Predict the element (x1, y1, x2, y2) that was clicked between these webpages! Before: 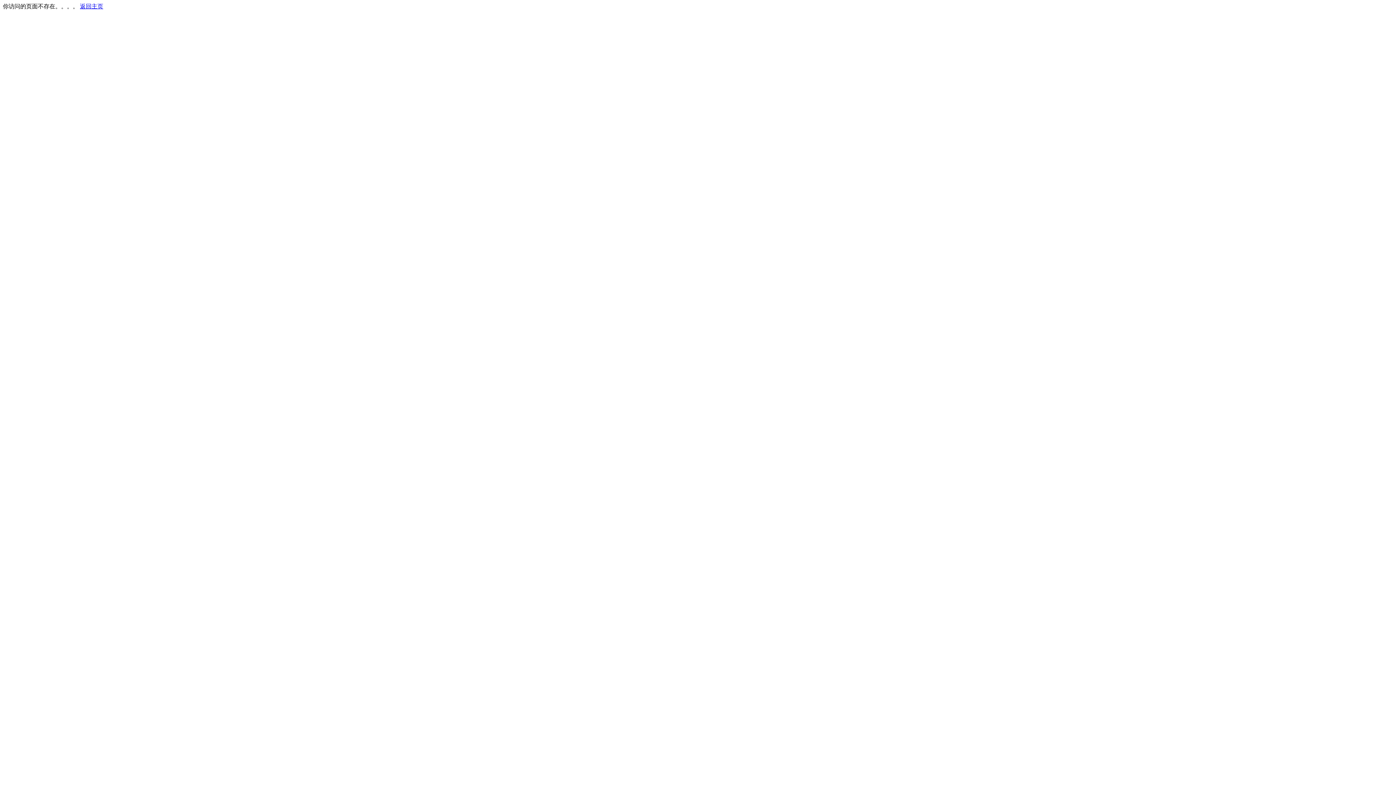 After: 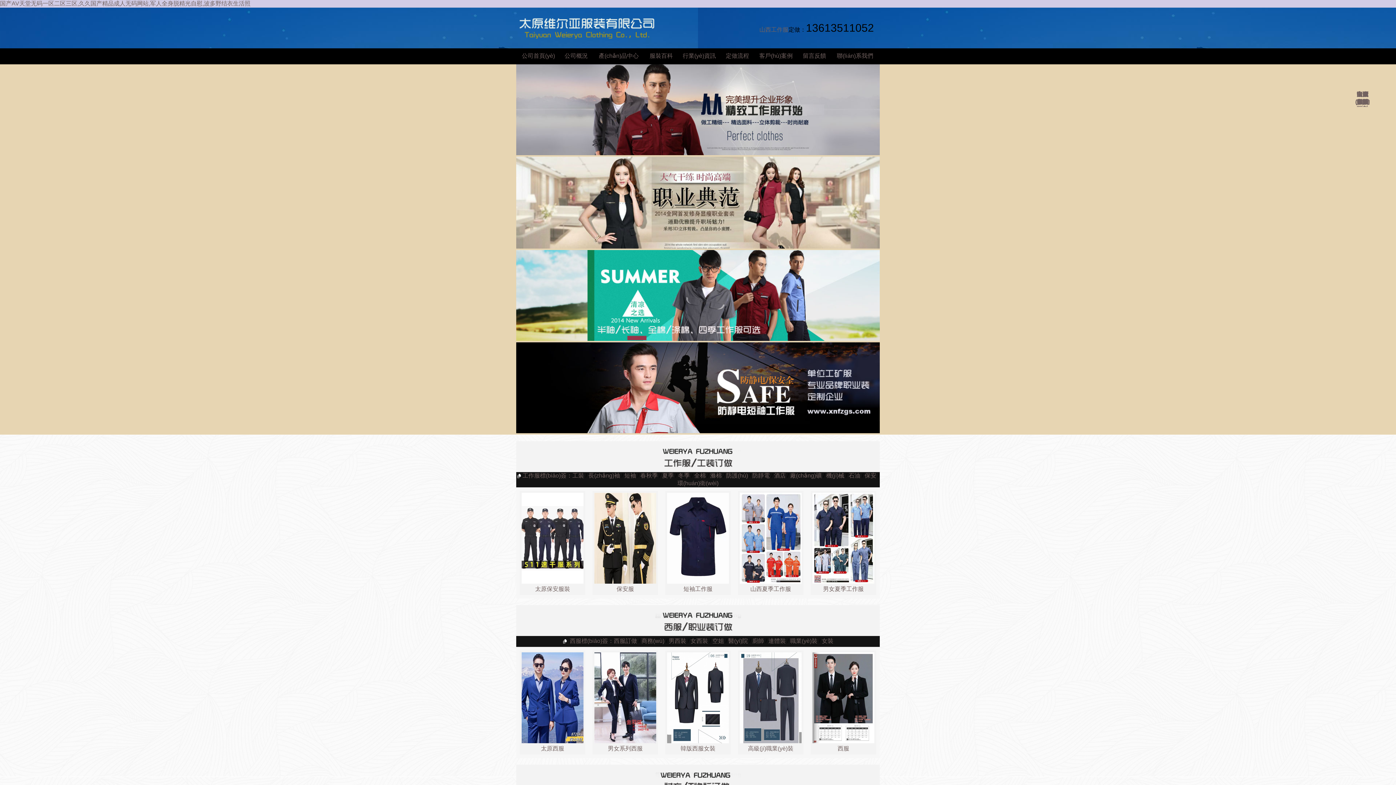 Action: bbox: (80, 3, 103, 9) label: 返回主页